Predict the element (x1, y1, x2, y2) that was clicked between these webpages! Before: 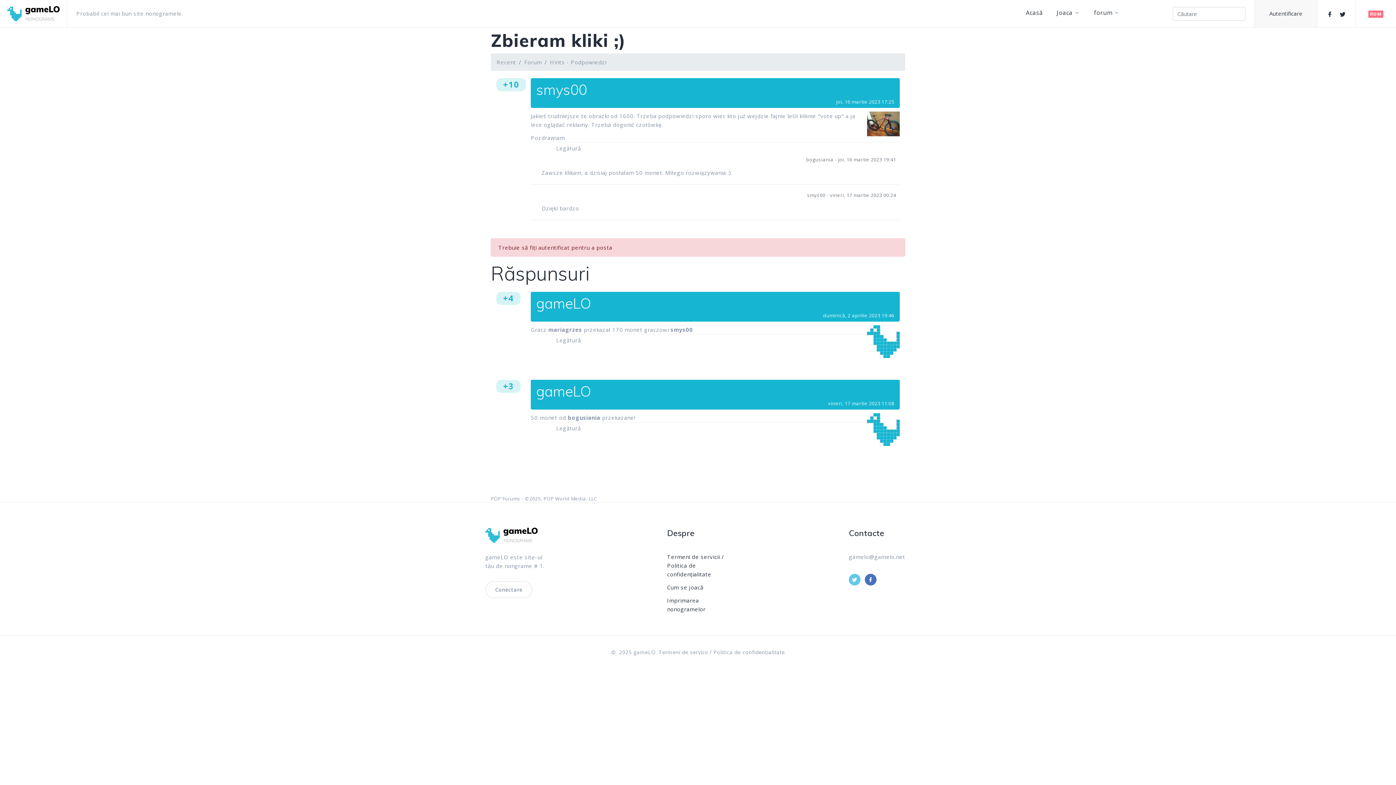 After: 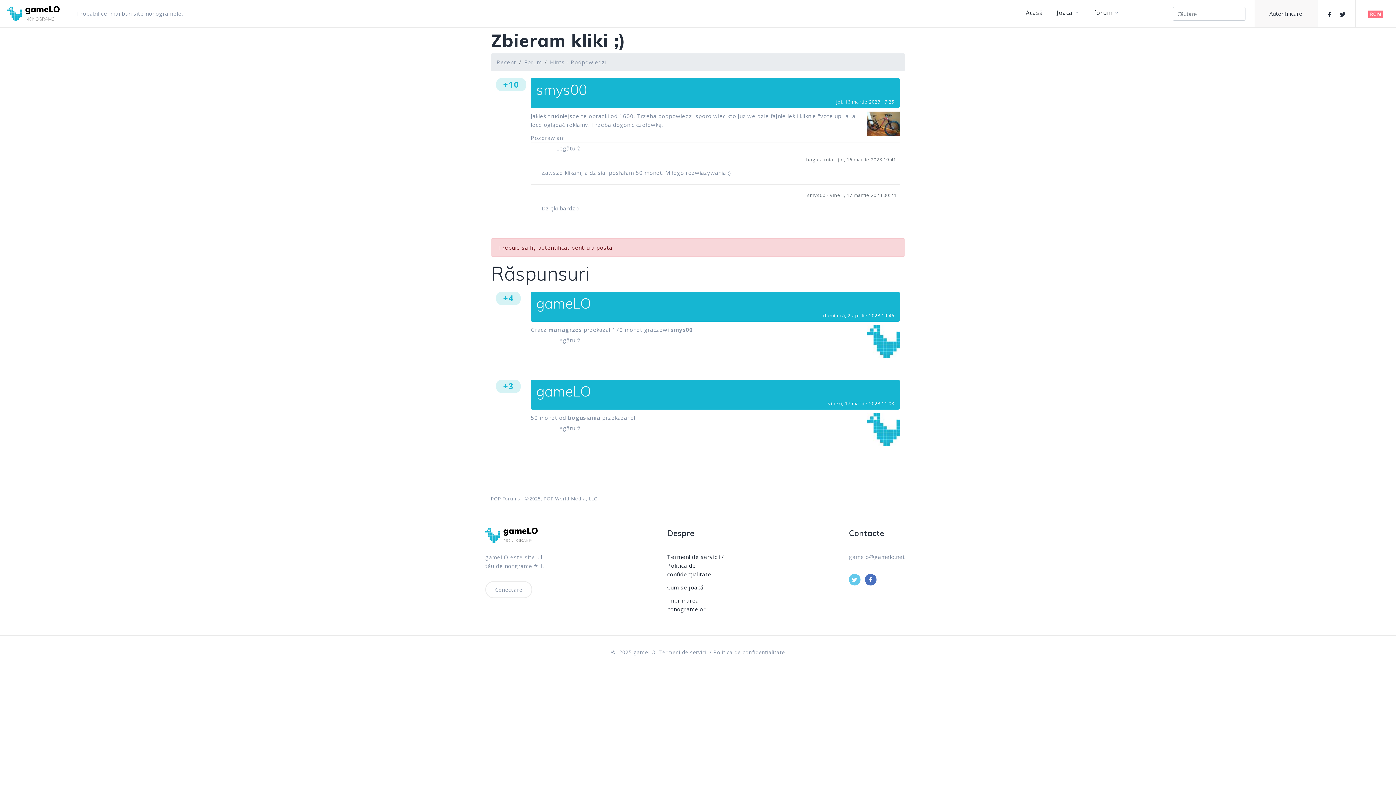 Action: bbox: (849, 574, 860, 585)